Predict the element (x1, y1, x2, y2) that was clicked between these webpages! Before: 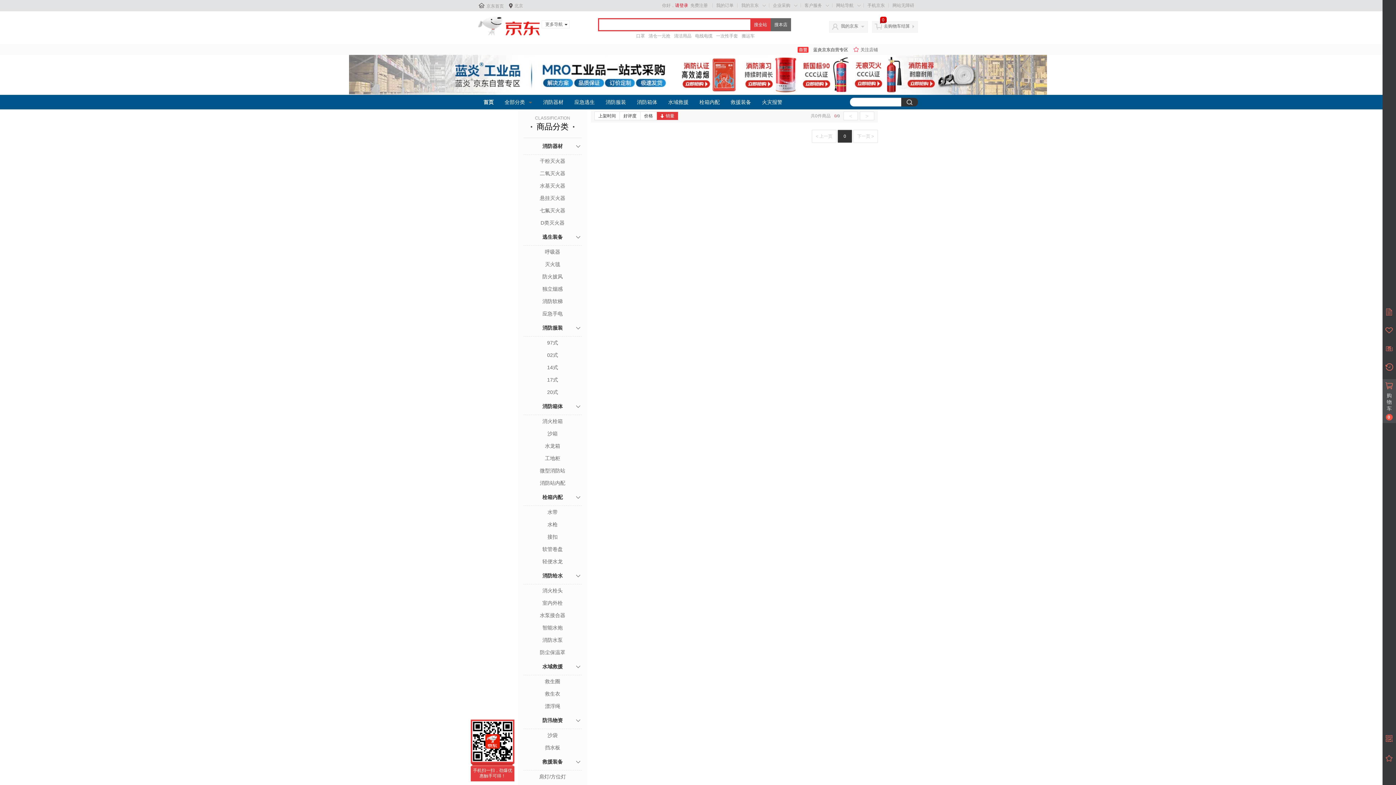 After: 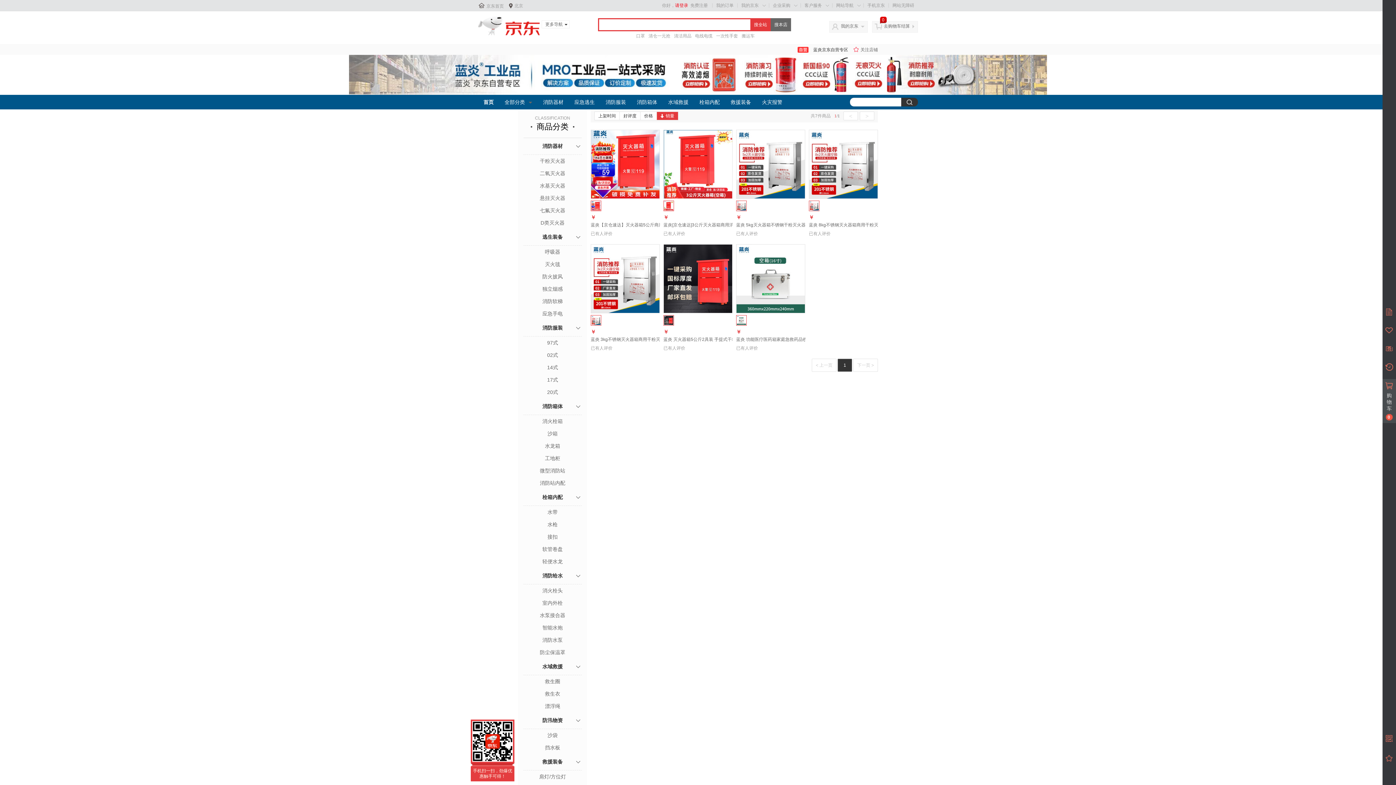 Action: bbox: (523, 398, 581, 414) label: 消防箱体